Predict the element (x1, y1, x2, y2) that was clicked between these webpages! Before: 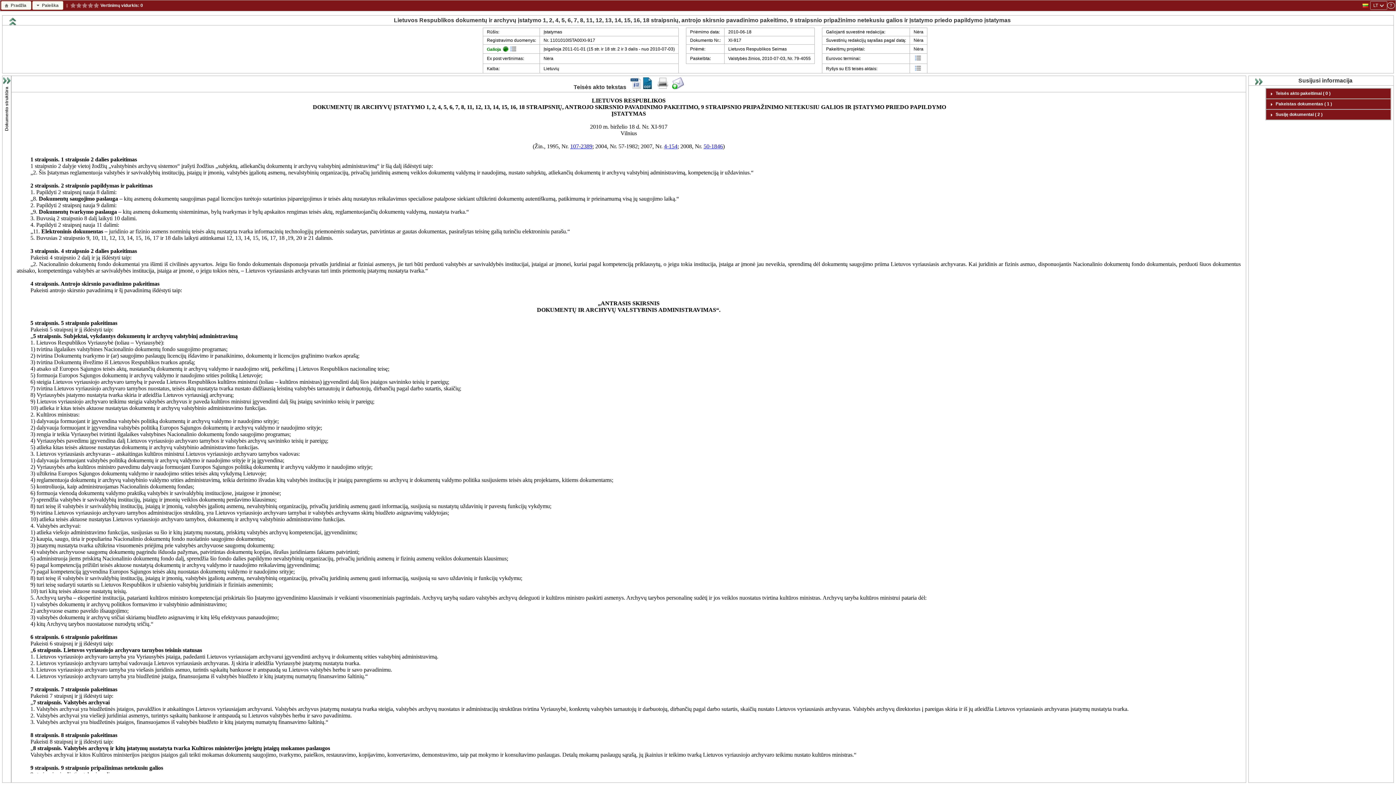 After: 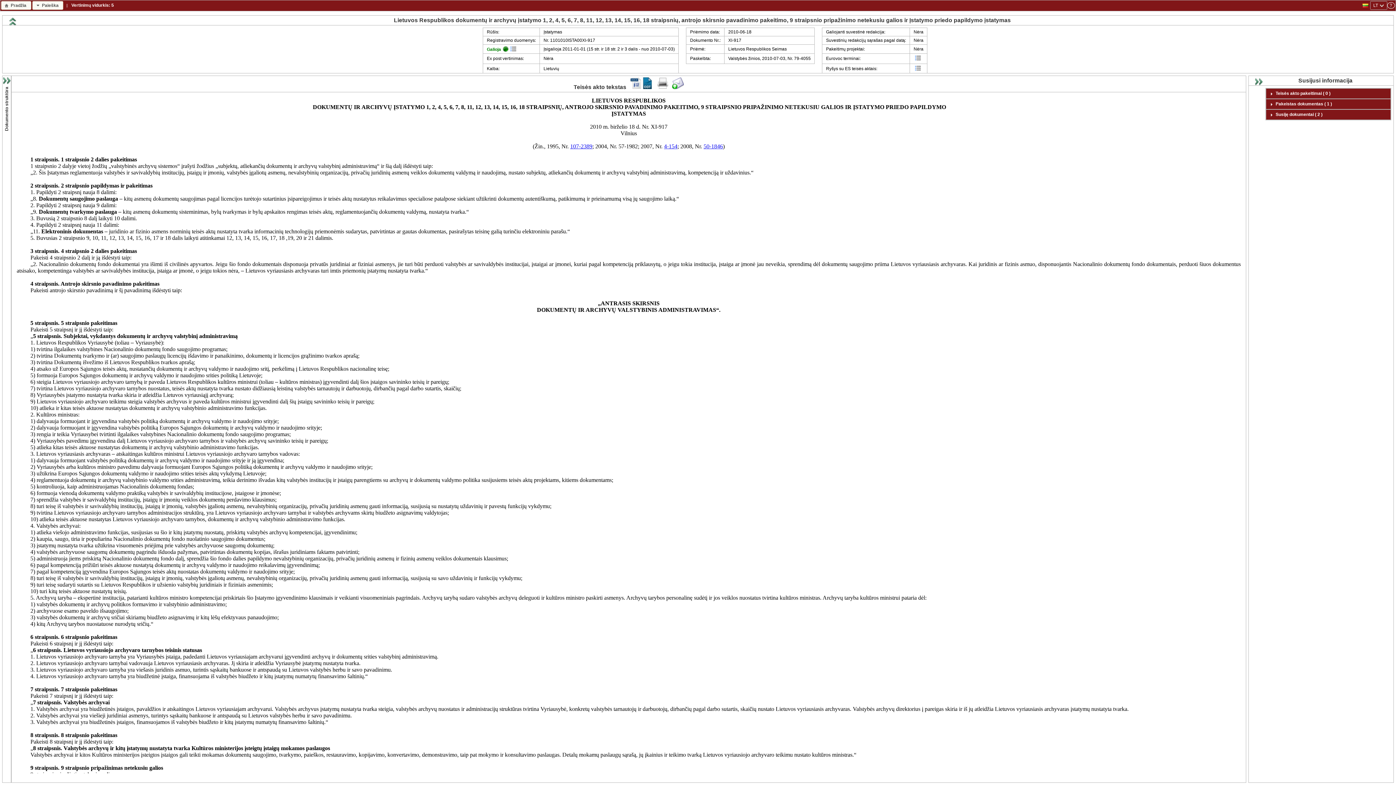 Action: bbox: (93, 2, 99, 8)